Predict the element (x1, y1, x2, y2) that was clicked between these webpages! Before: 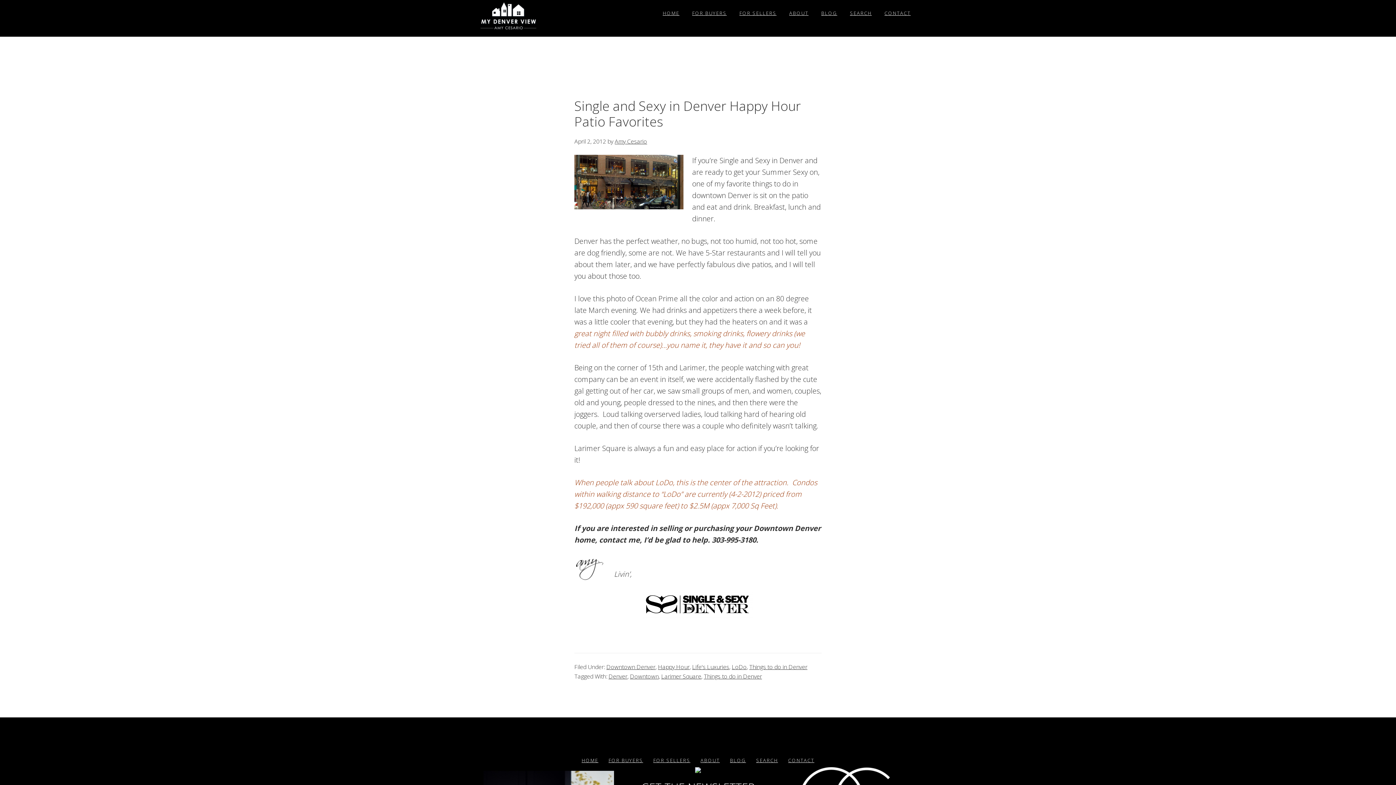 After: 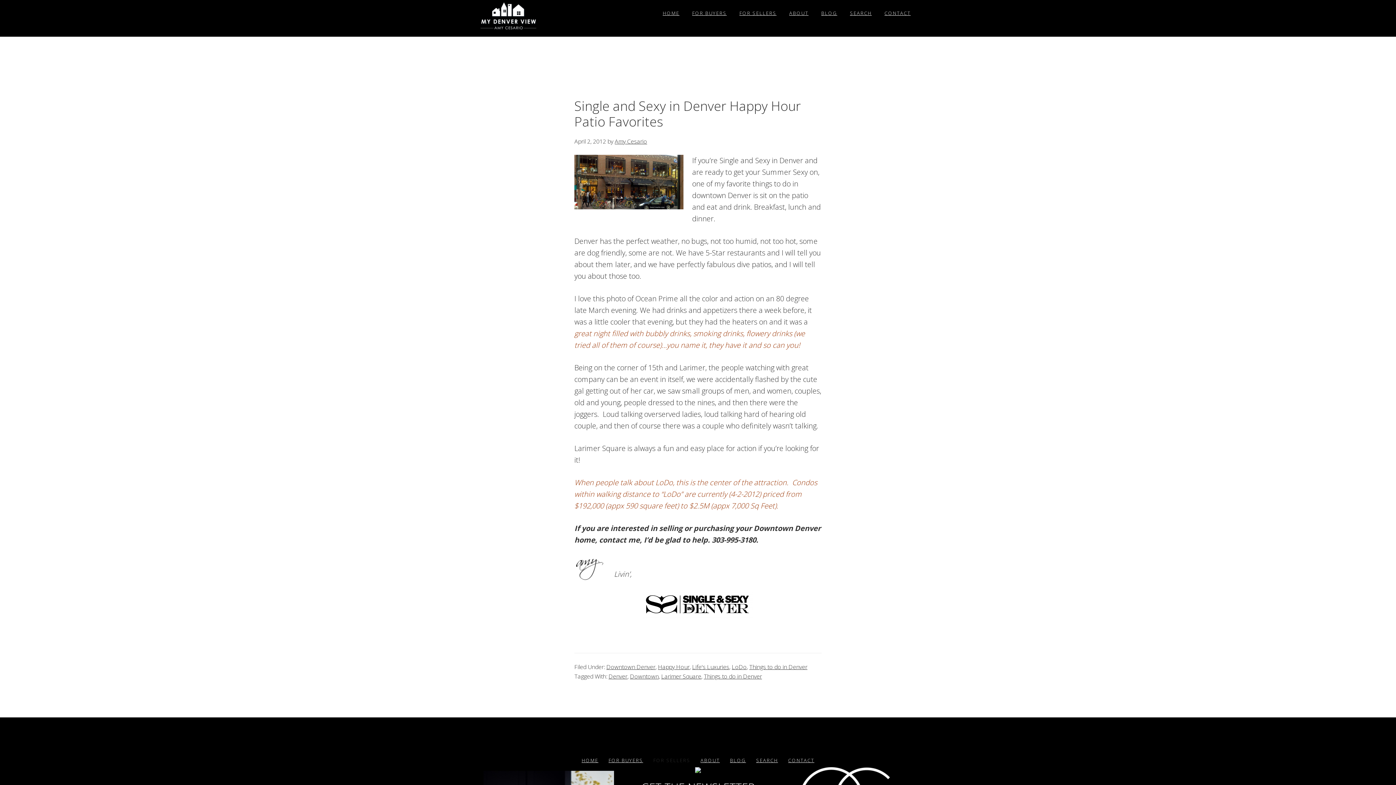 Action: bbox: (649, 754, 694, 767) label: FOR SELLERS